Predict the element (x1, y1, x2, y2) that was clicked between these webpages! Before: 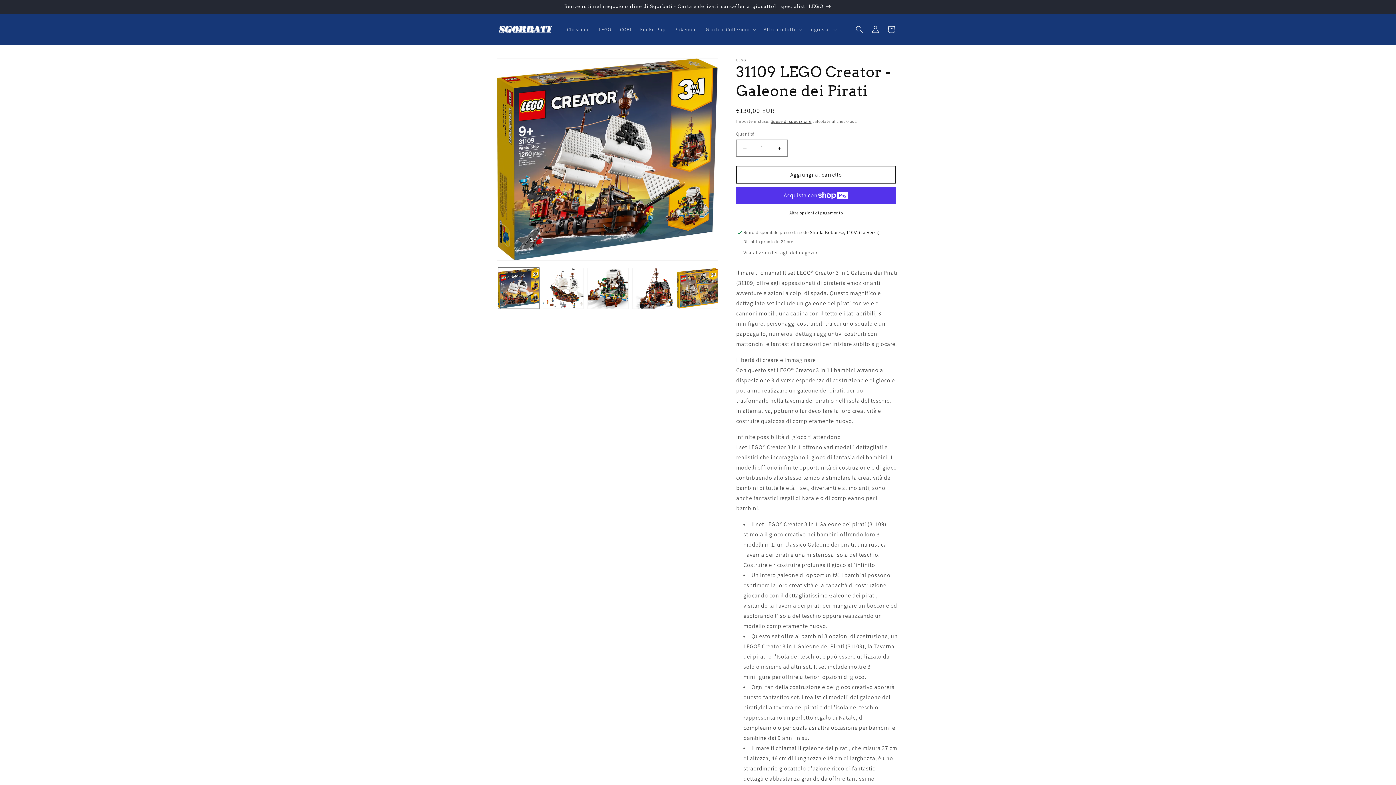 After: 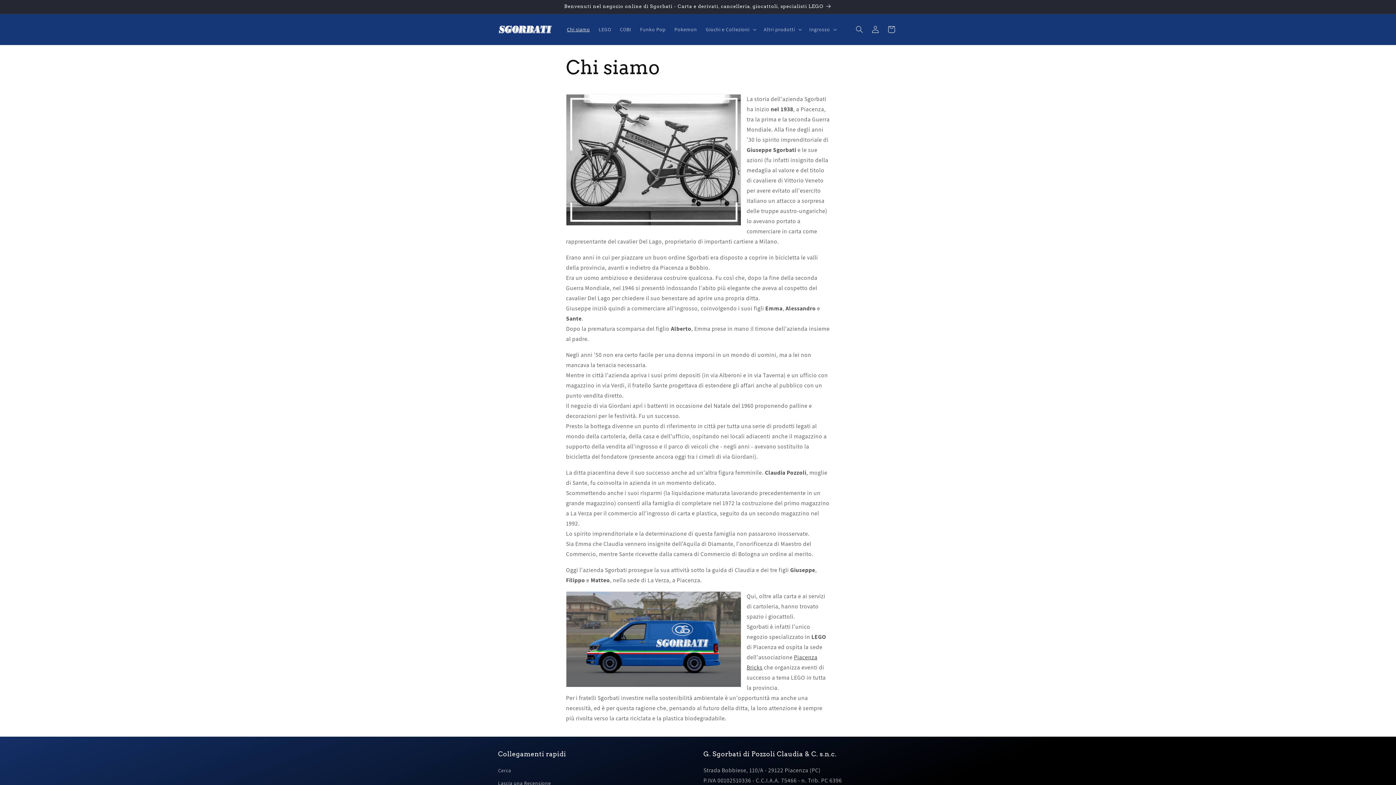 Action: bbox: (491, 0, 904, 13) label: Benvenuti nel negozio online di Sgorbati - Carta e derivati, cancelleria, giocattoli, specialisti LEGO